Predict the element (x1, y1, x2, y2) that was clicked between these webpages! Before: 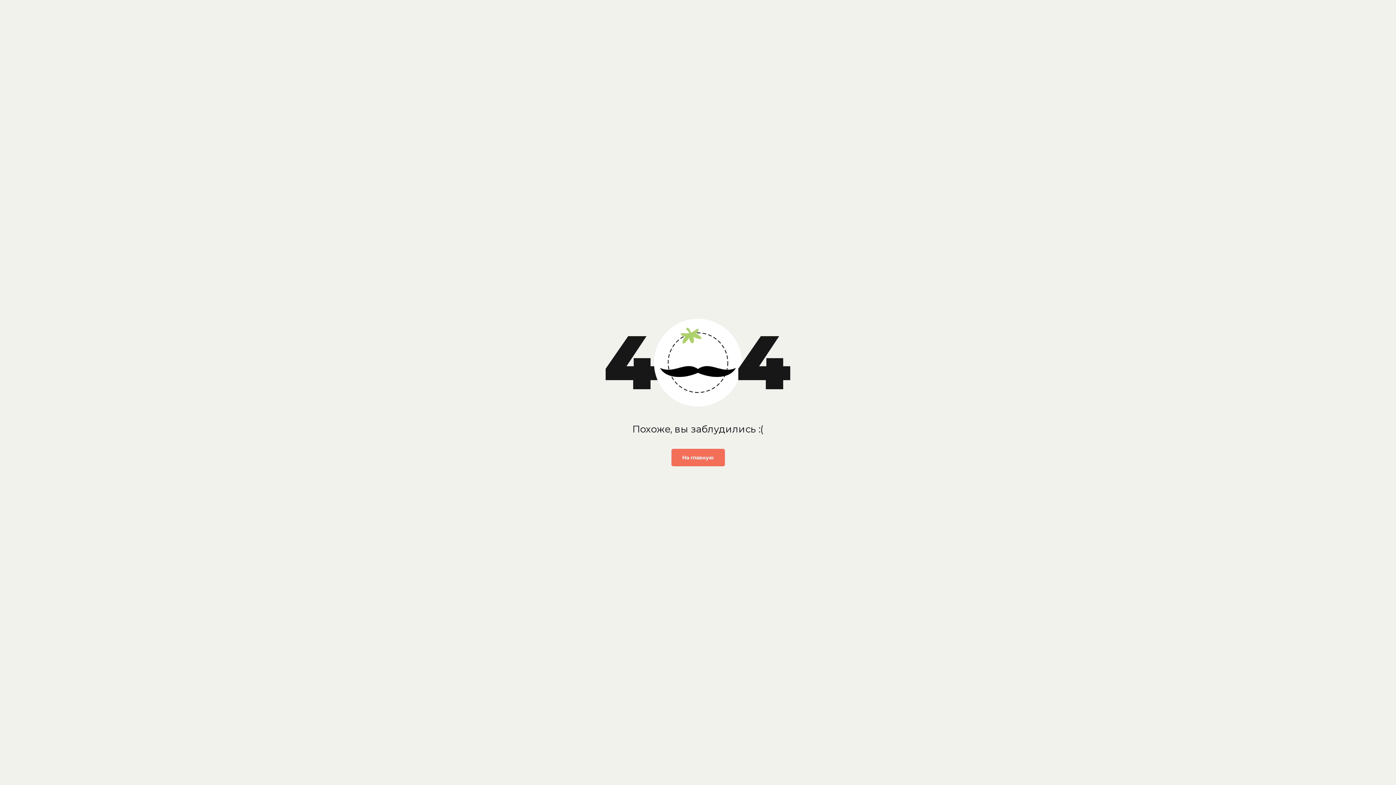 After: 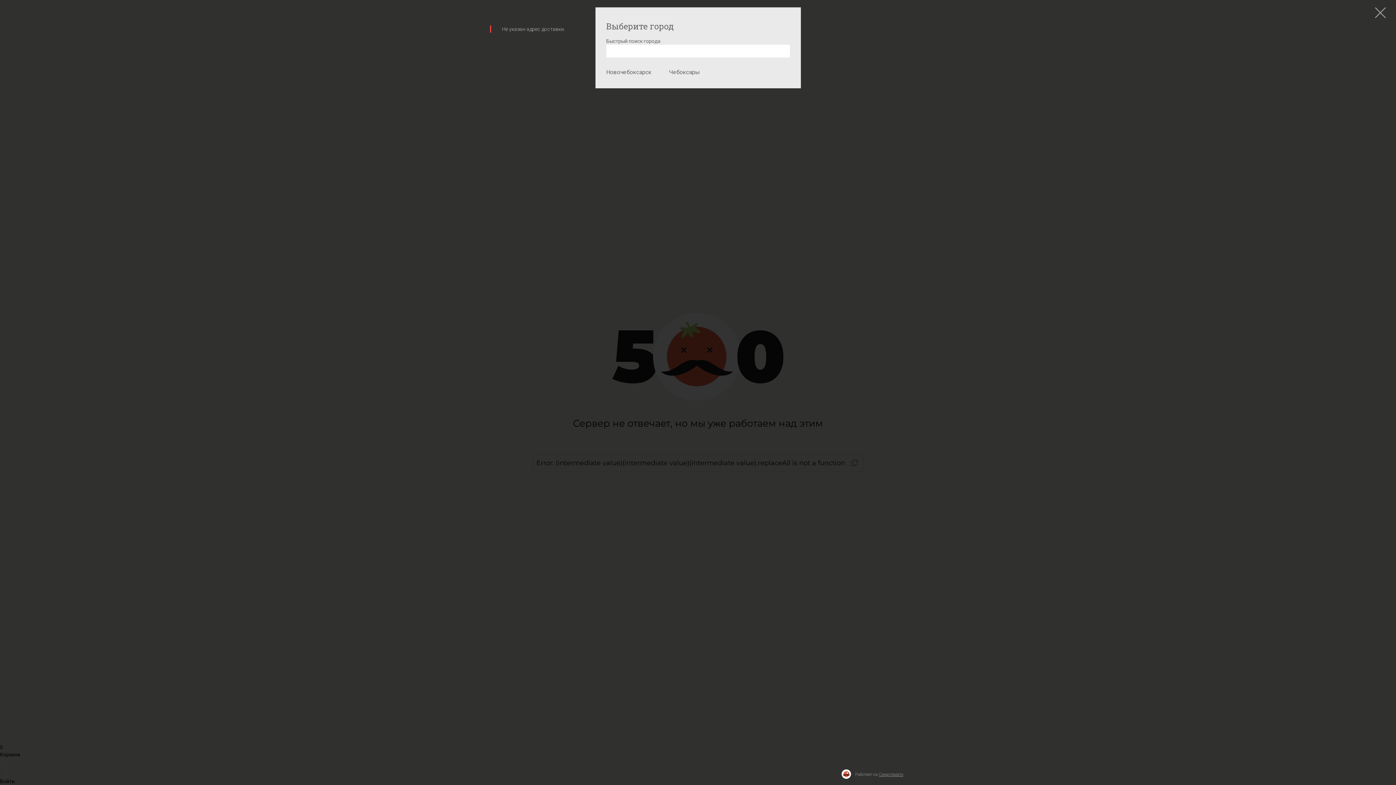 Action: label: На главную bbox: (671, 449, 724, 466)